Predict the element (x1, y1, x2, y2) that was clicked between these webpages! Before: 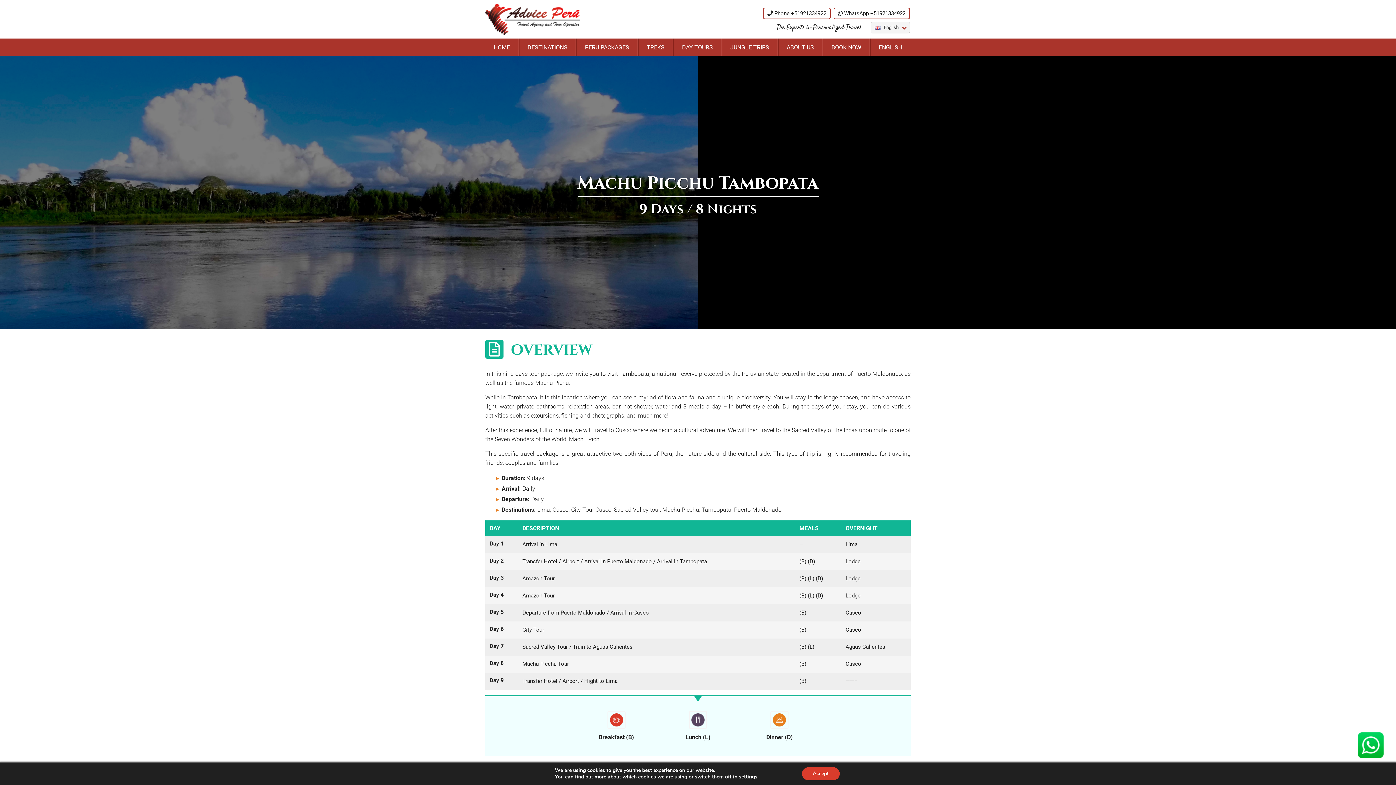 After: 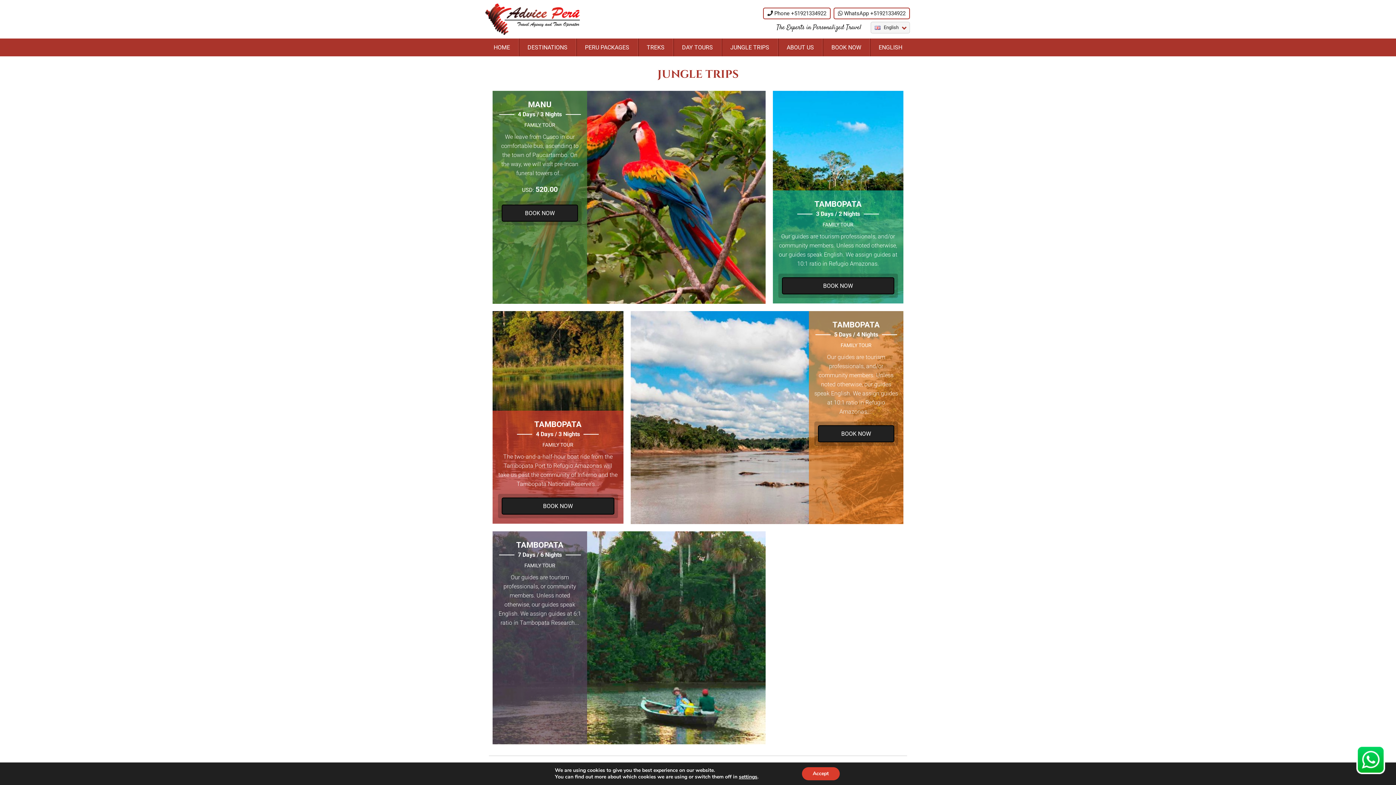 Action: bbox: (721, 38, 778, 56) label: JUNGLE TRIPS